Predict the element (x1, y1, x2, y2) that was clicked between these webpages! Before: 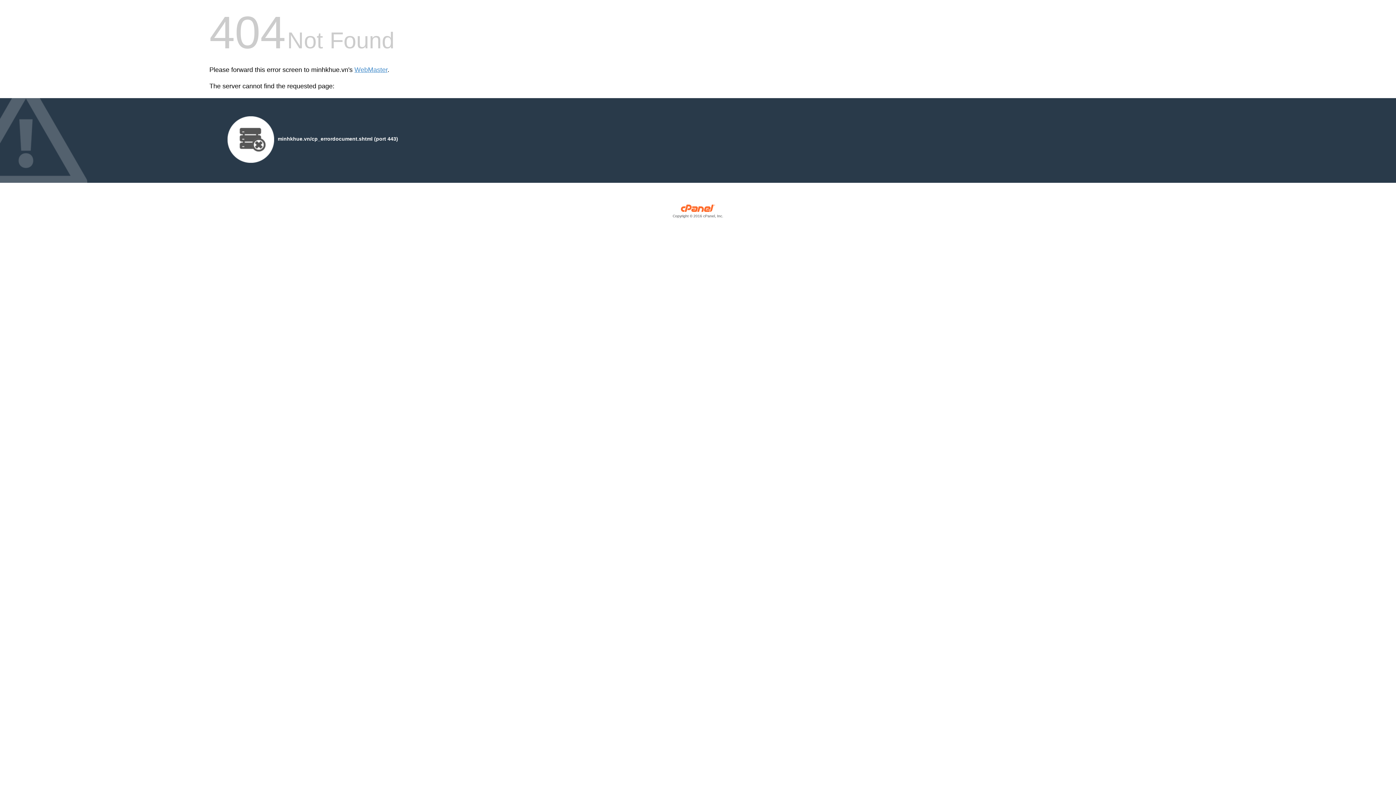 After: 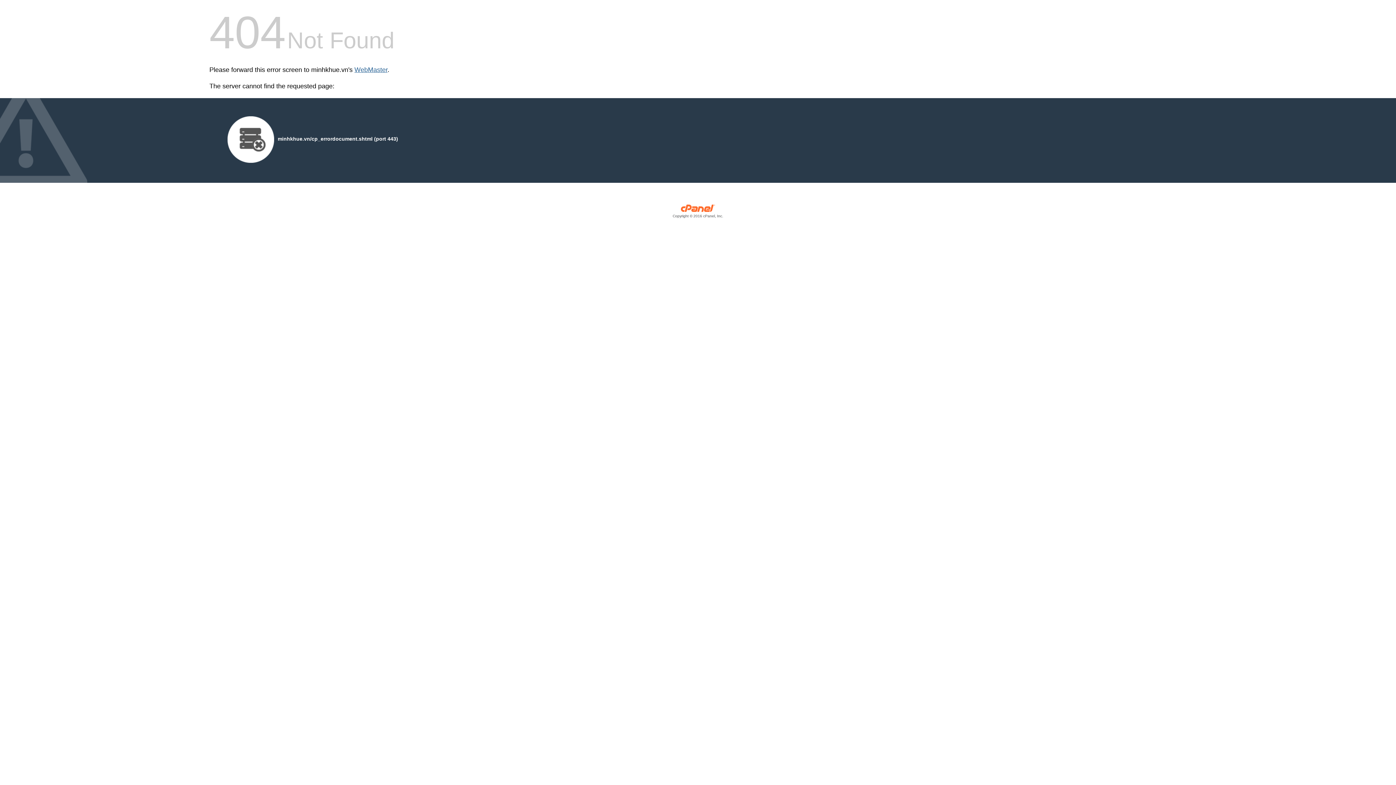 Action: bbox: (354, 66, 387, 73) label: WebMaster